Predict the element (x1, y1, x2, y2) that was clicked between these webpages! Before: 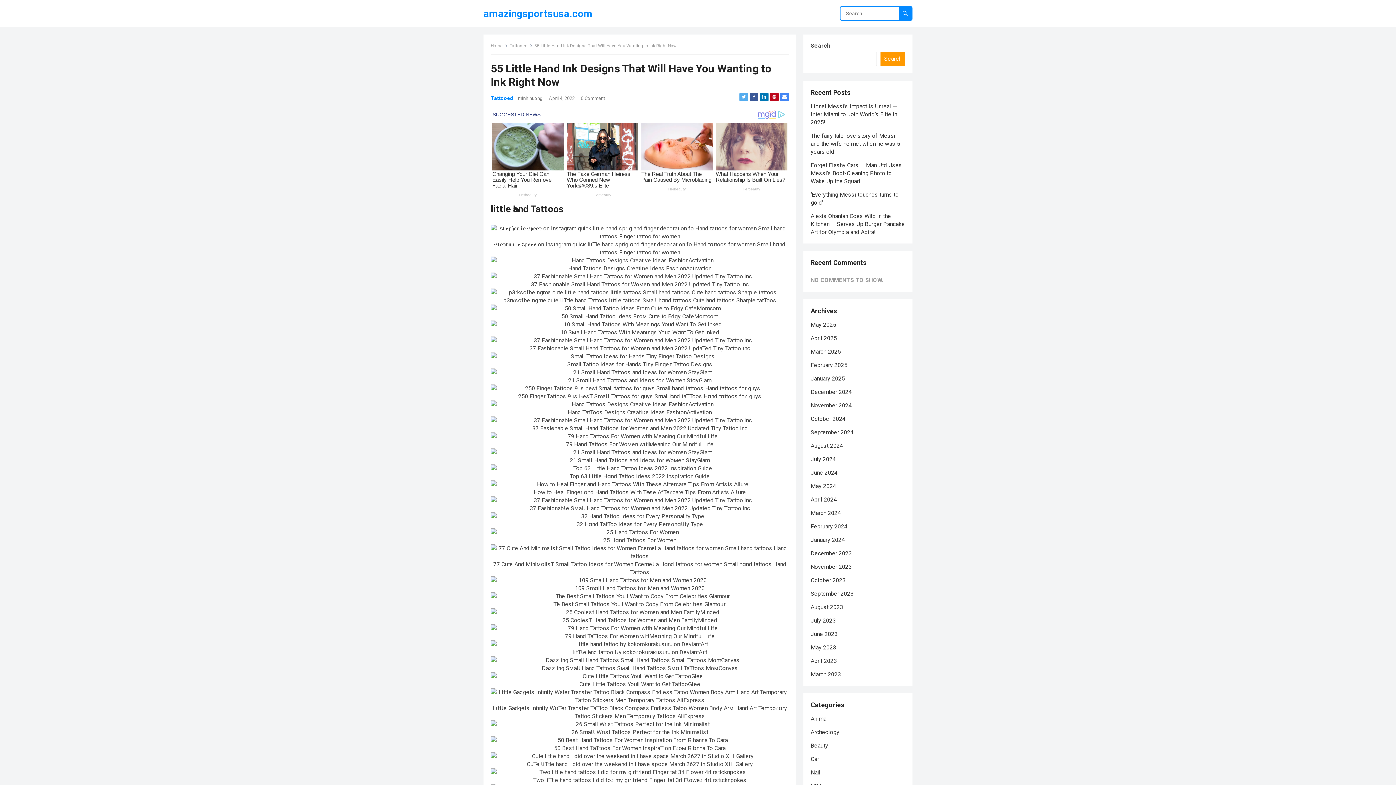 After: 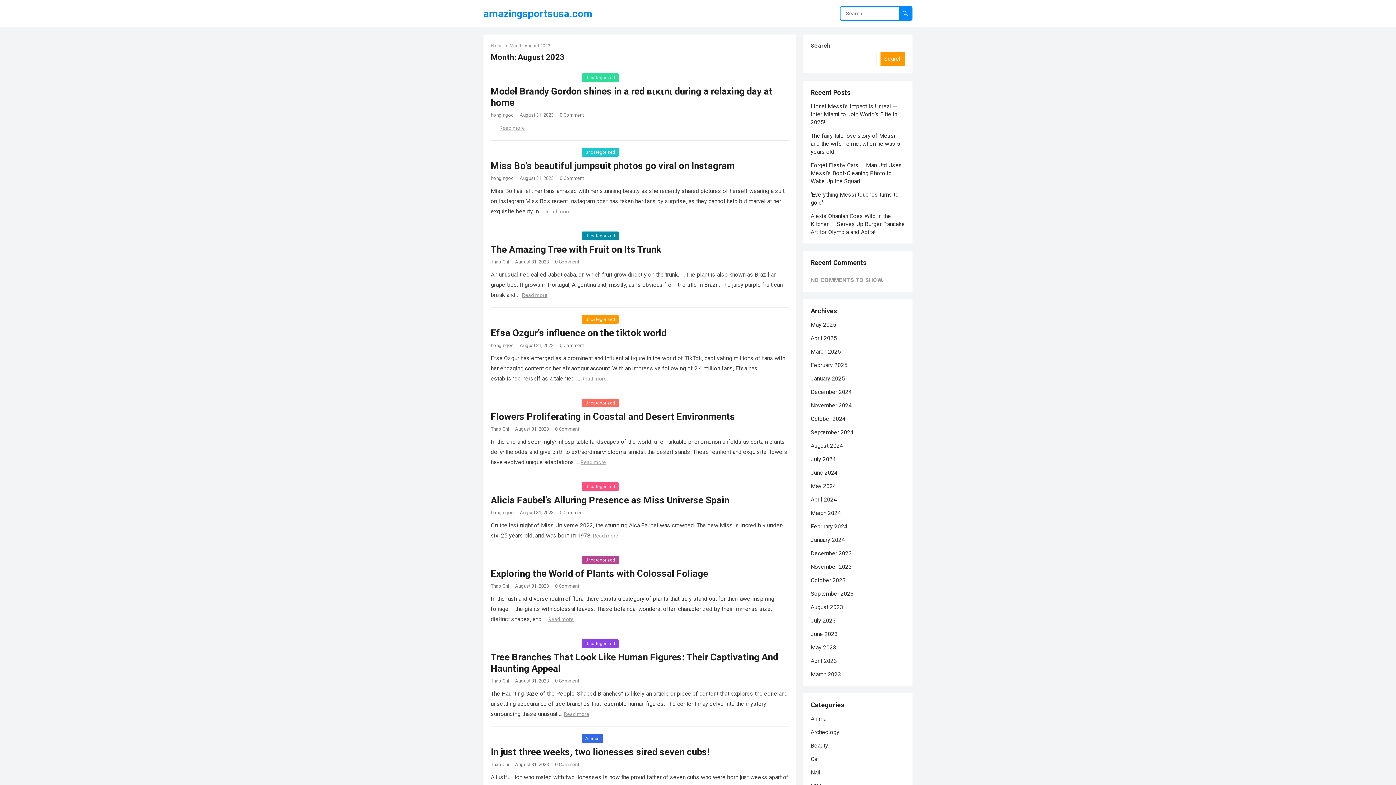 Action: label: August 2023 bbox: (810, 604, 843, 610)